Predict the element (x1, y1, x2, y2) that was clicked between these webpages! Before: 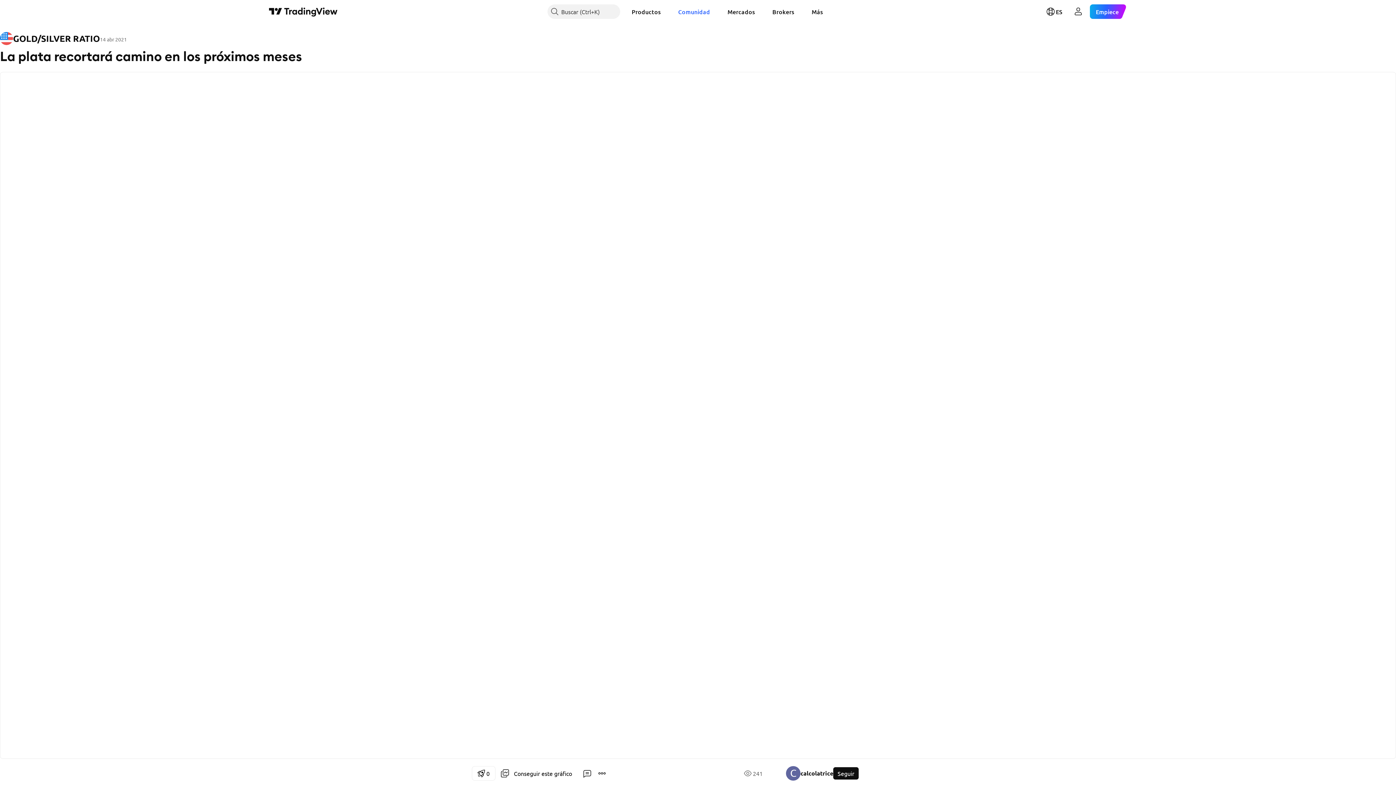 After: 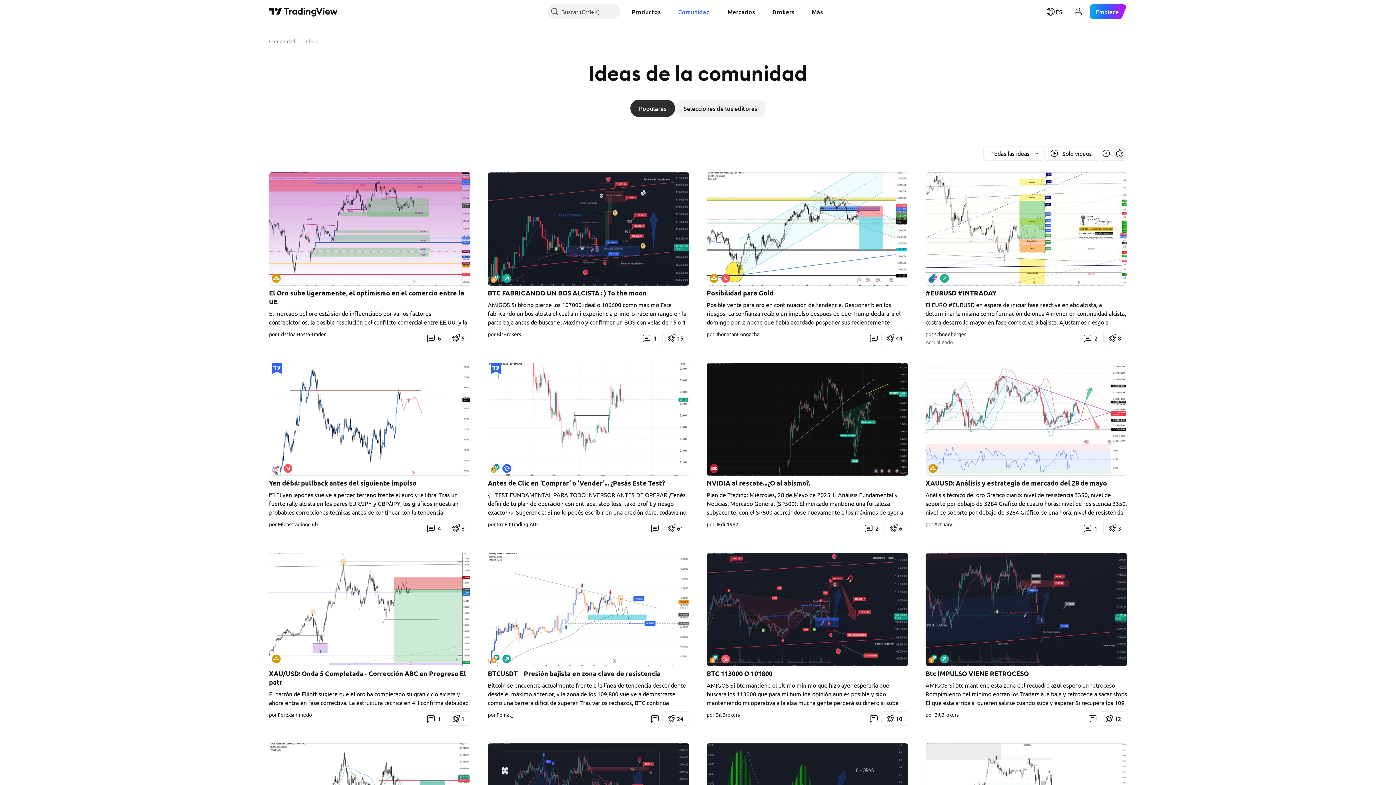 Action: bbox: (672, 4, 716, 18) label: Comunidad